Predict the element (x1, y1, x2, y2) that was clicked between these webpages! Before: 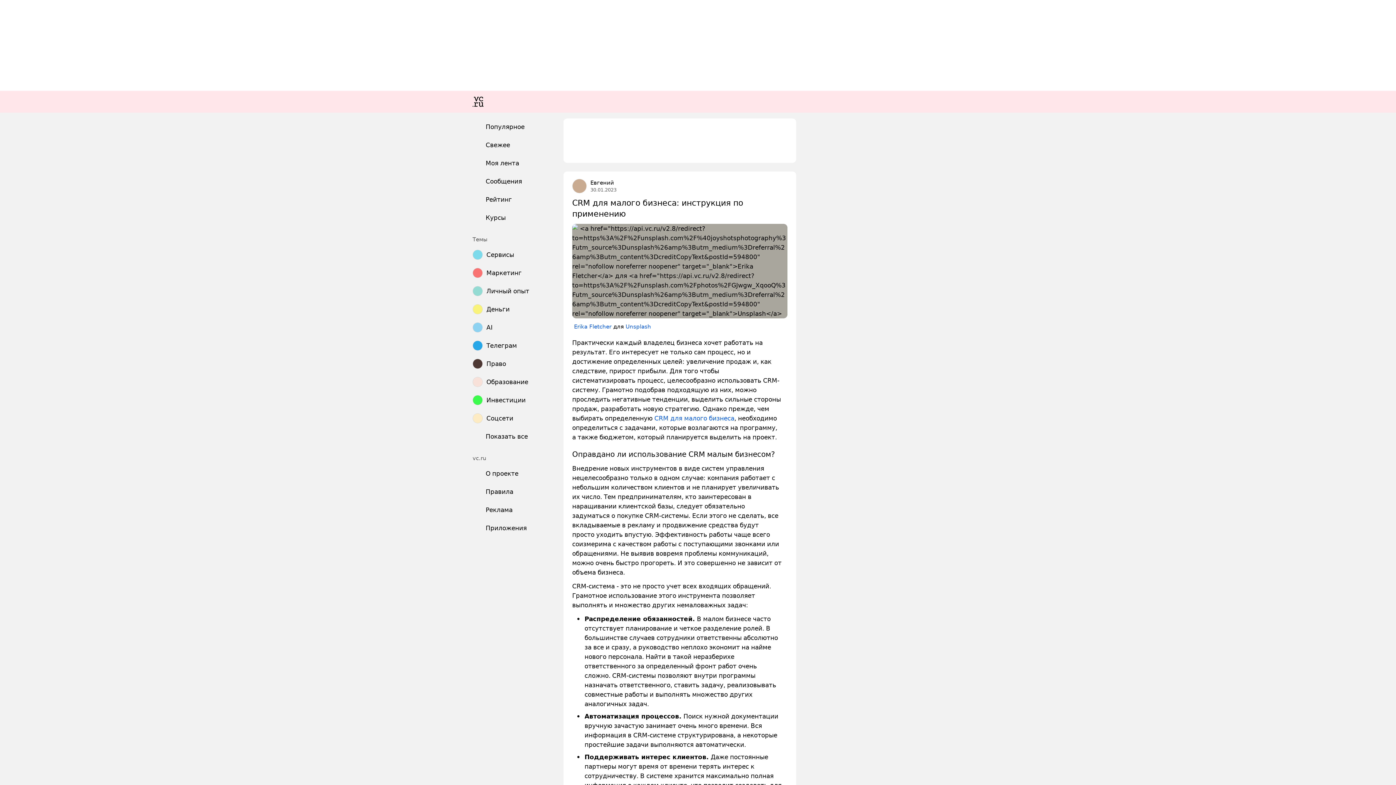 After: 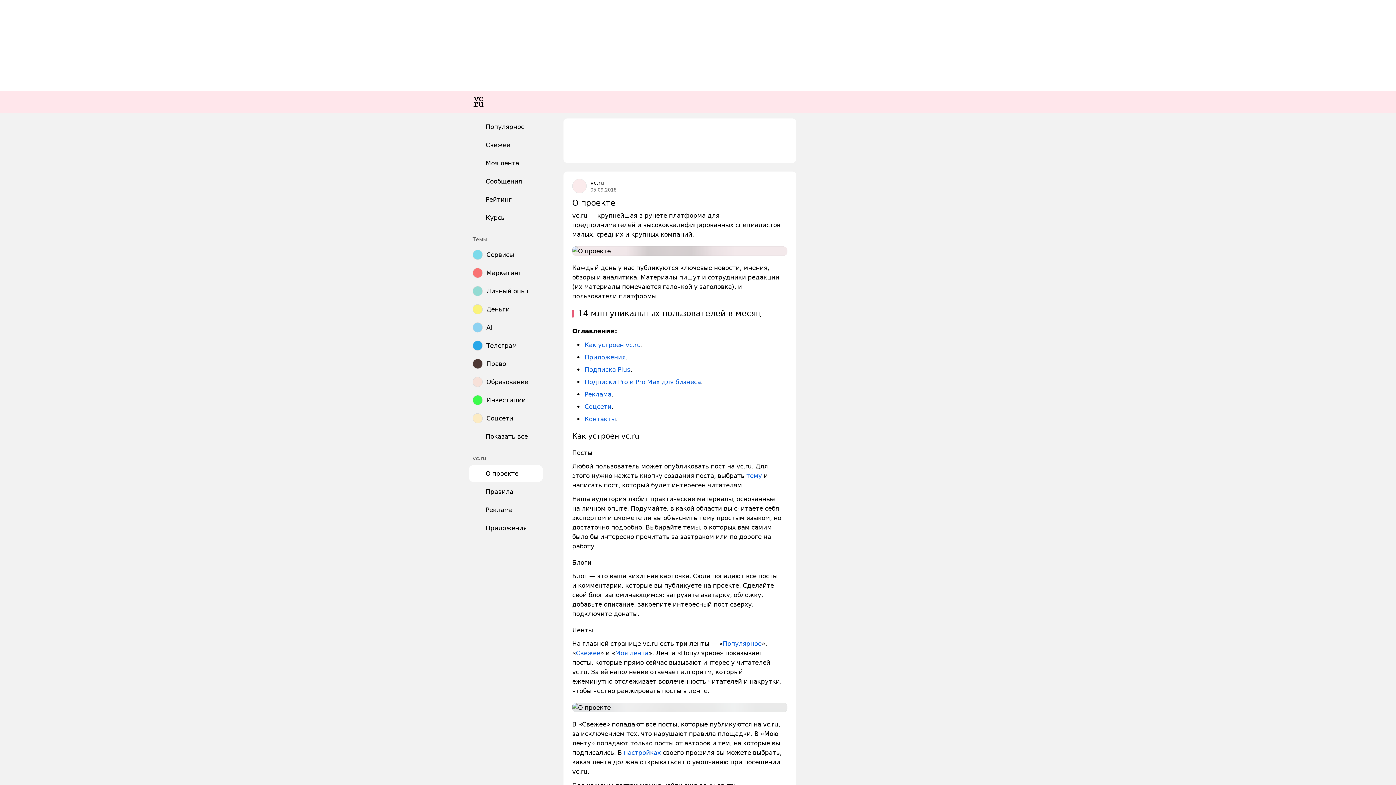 Action: bbox: (469, 465, 542, 482) label: О проекте